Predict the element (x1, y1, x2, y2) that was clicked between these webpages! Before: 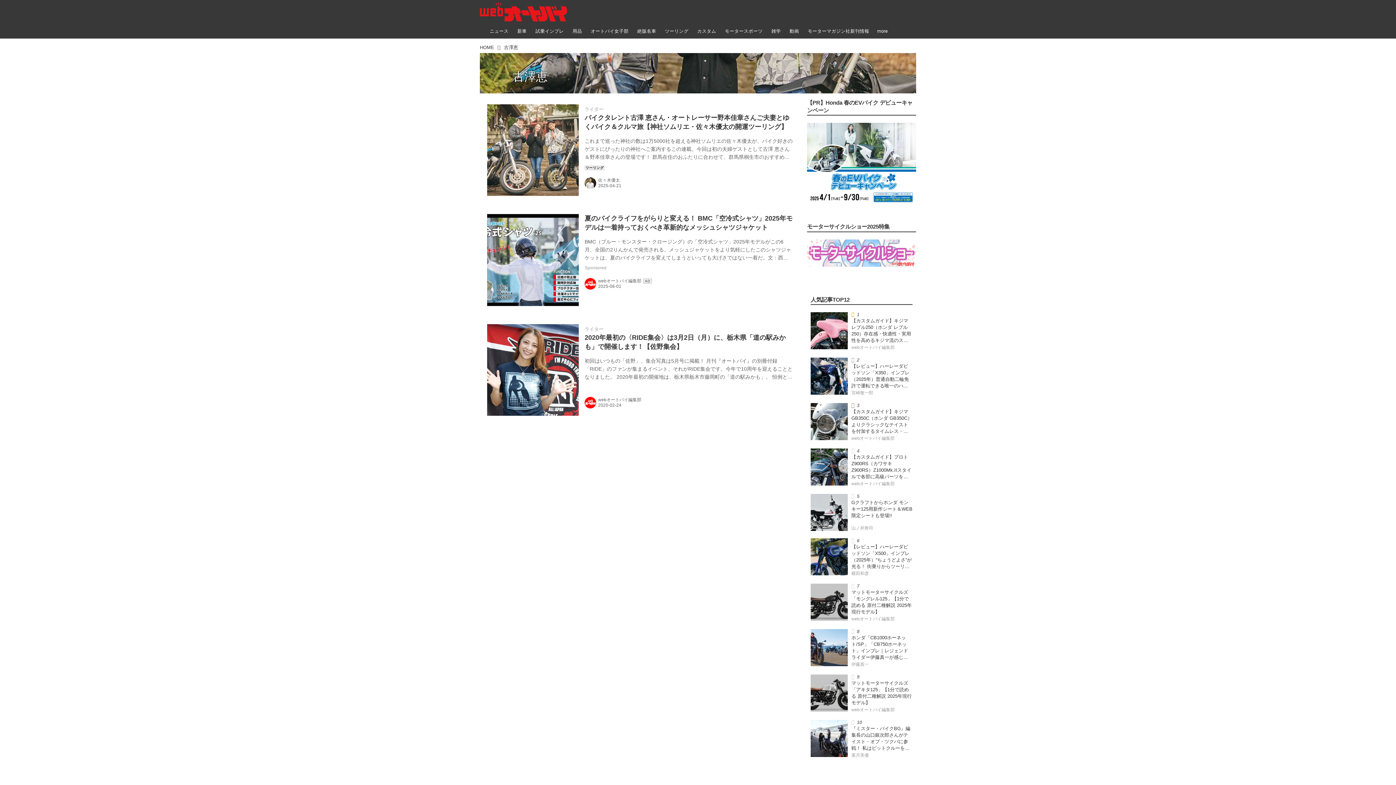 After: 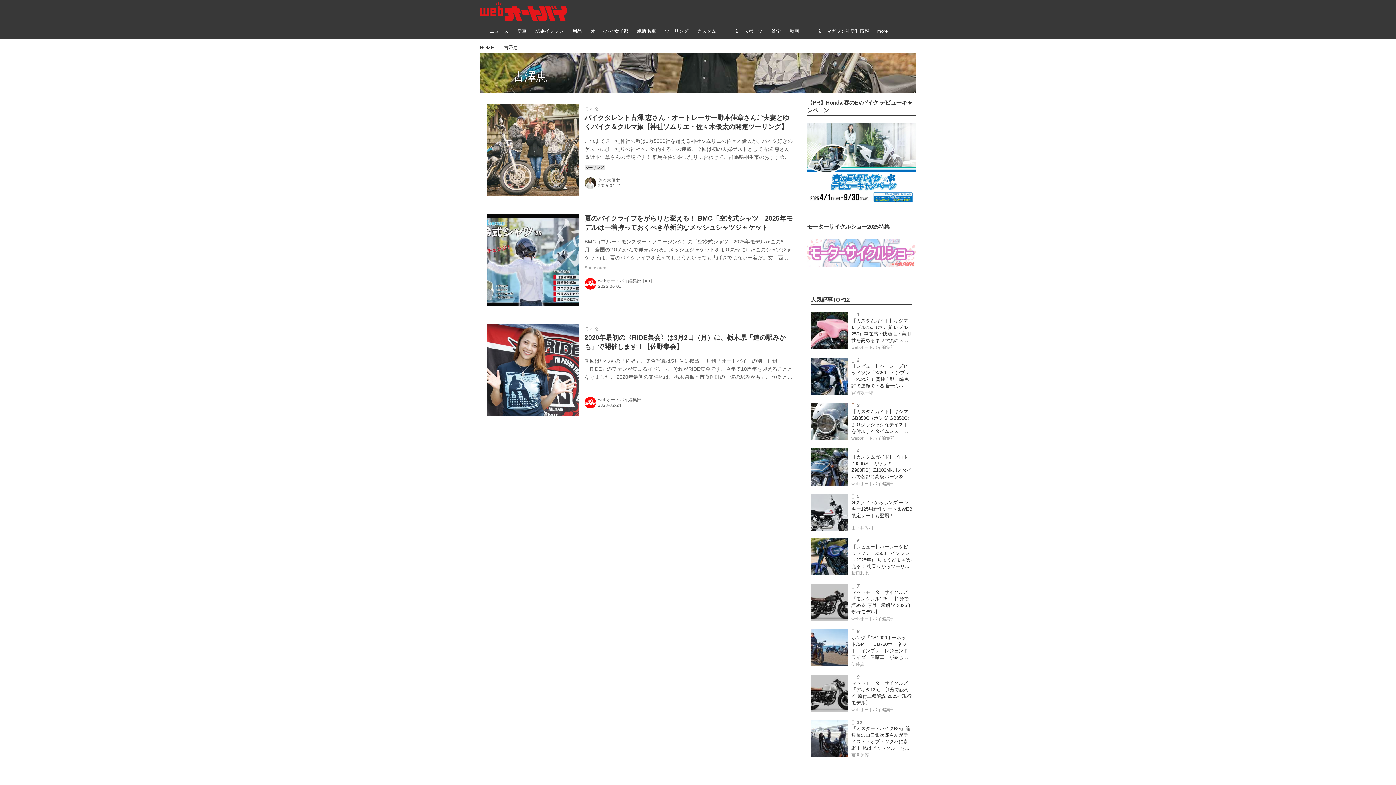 Action: bbox: (807, 259, 916, 265)